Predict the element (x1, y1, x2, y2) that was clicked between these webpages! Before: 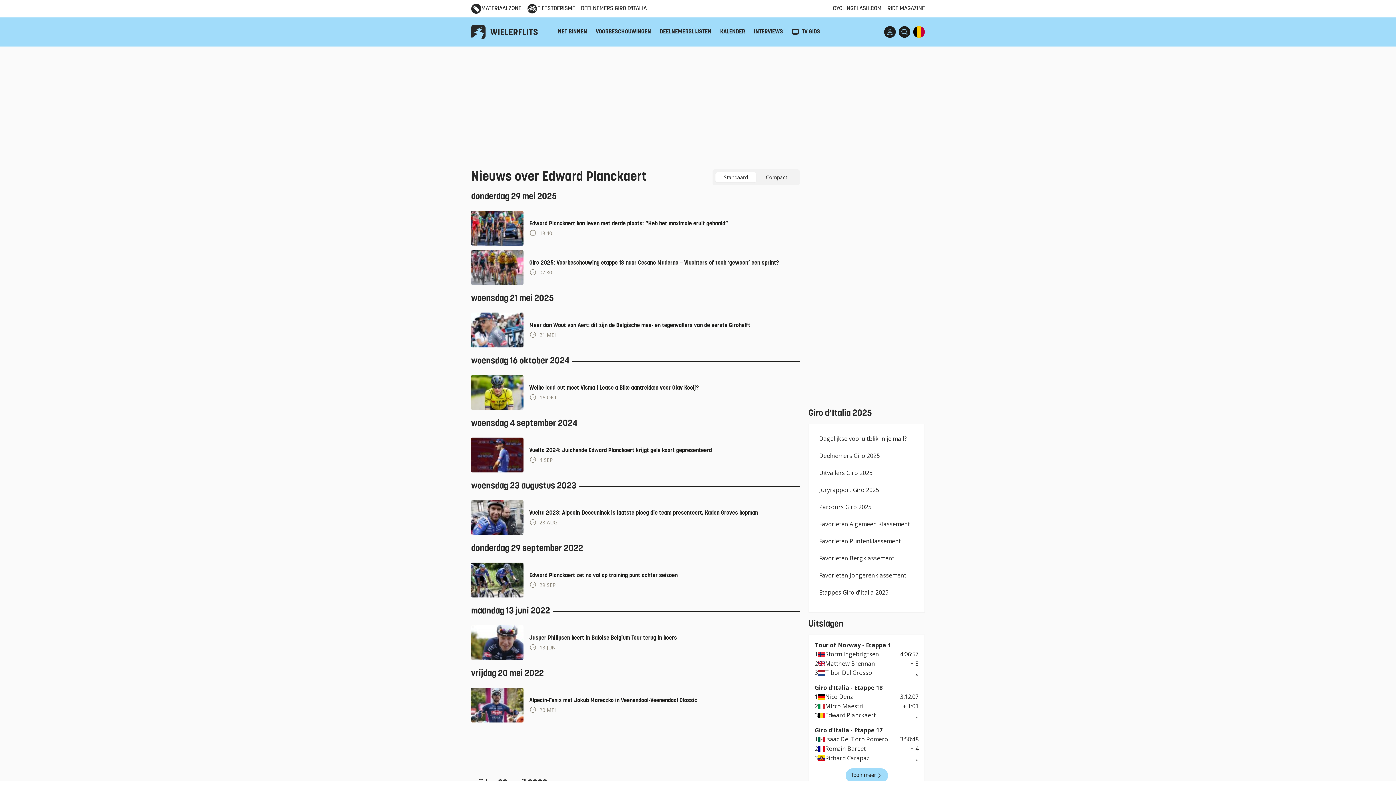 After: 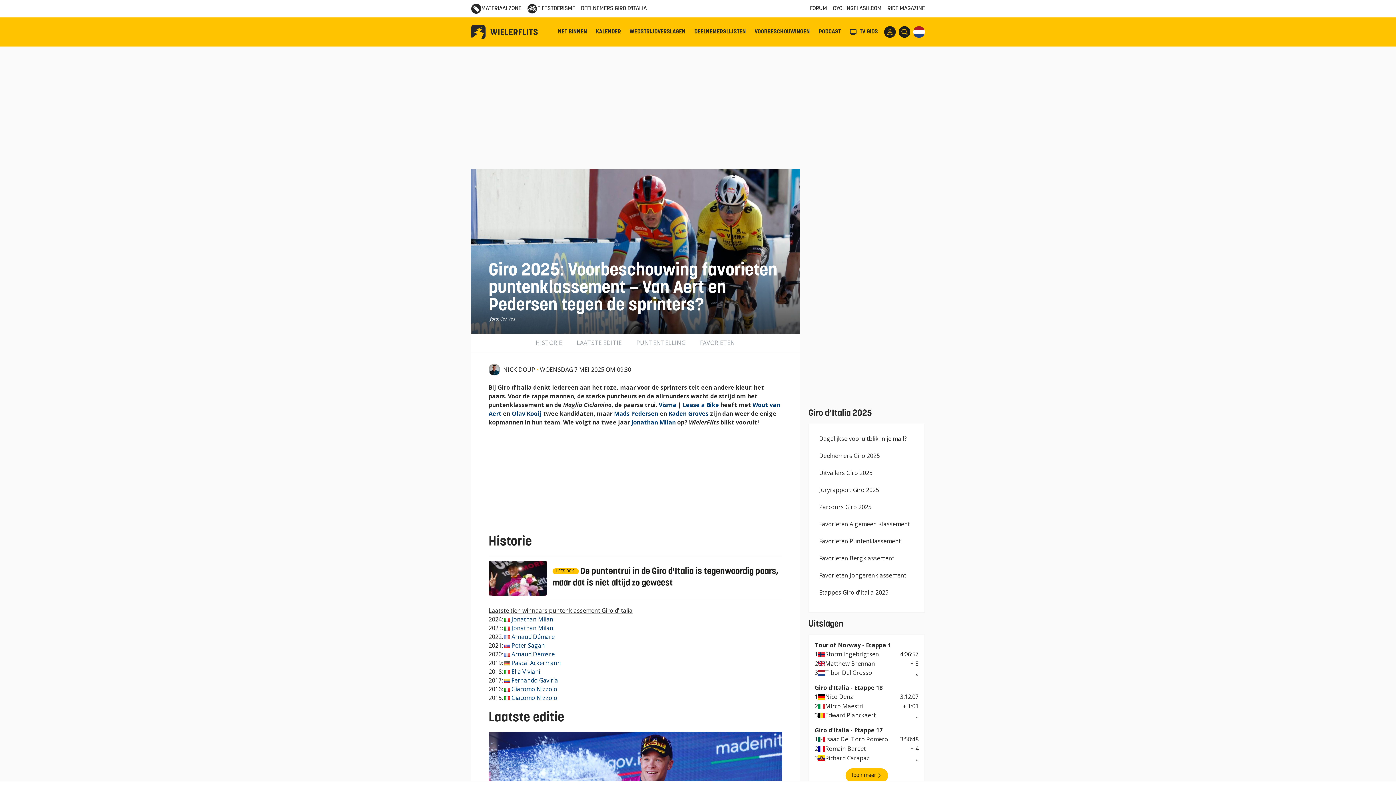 Action: label: Favorieten Puntenklassement bbox: (819, 537, 901, 545)